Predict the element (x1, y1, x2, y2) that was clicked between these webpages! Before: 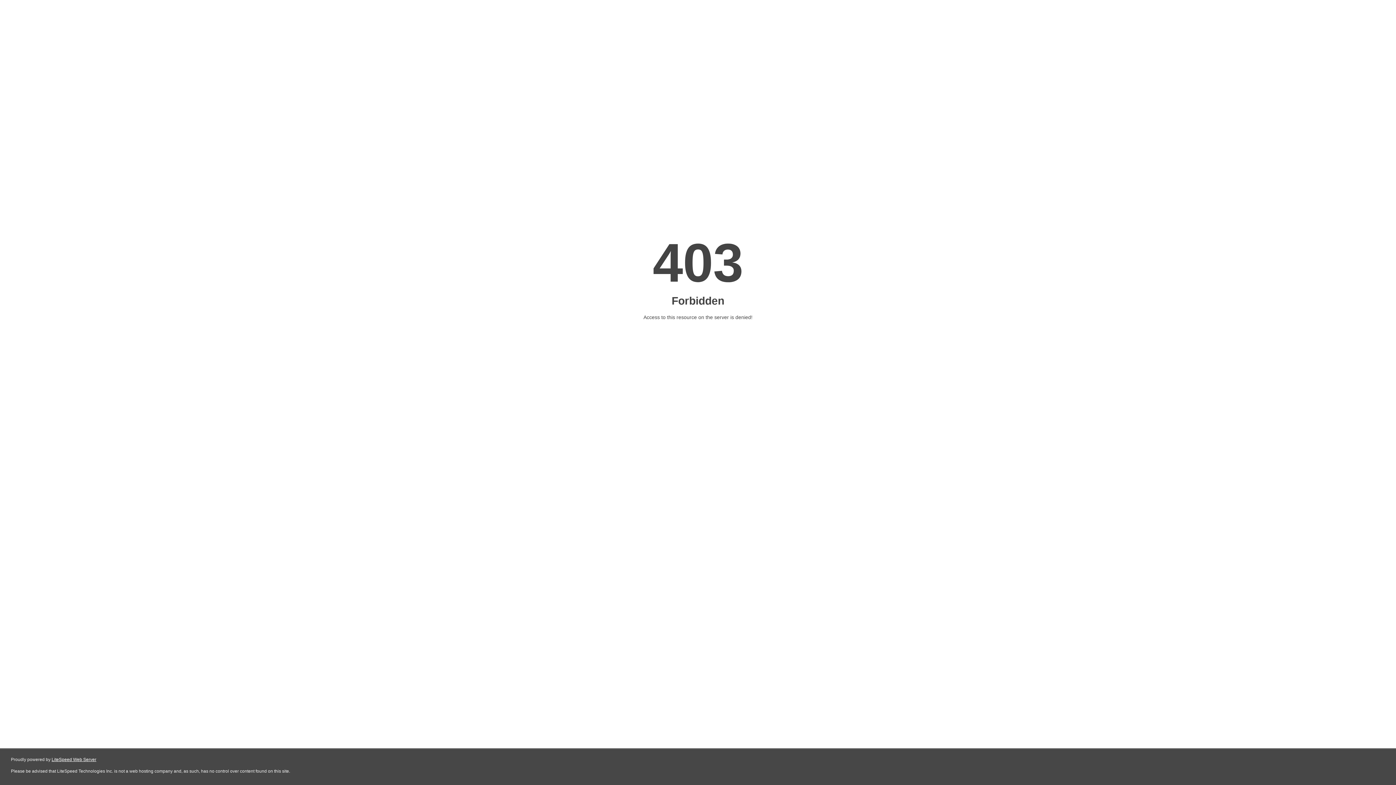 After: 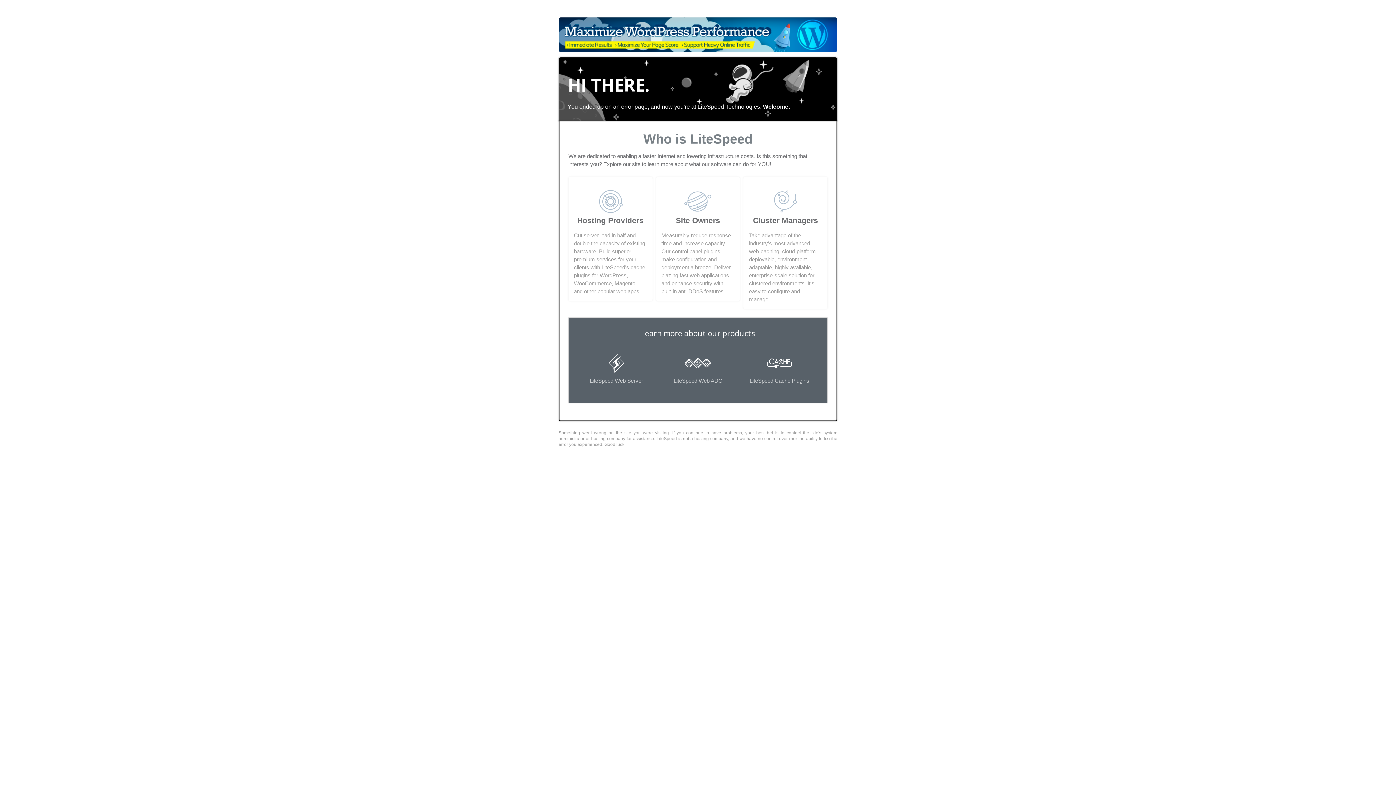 Action: bbox: (51, 757, 96, 762) label: LiteSpeed Web Server